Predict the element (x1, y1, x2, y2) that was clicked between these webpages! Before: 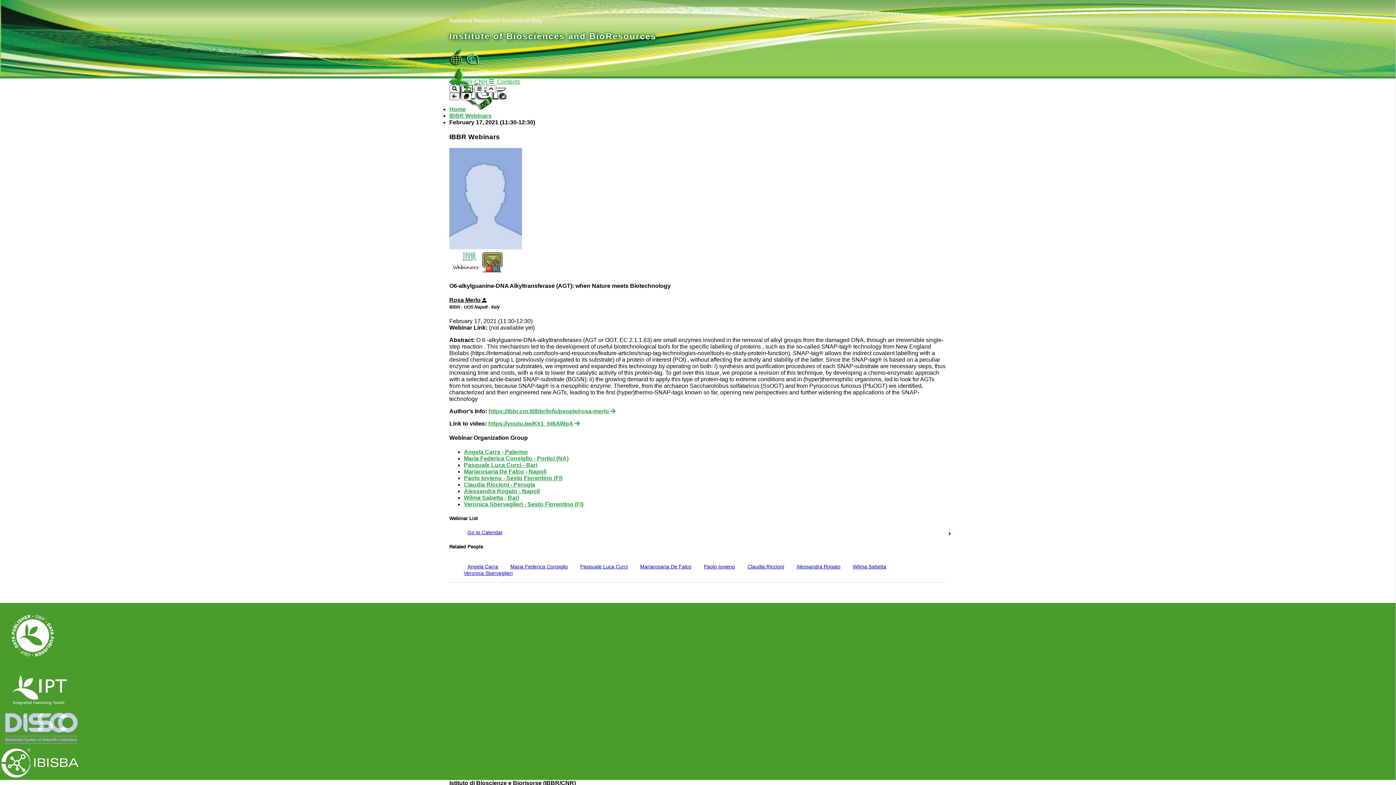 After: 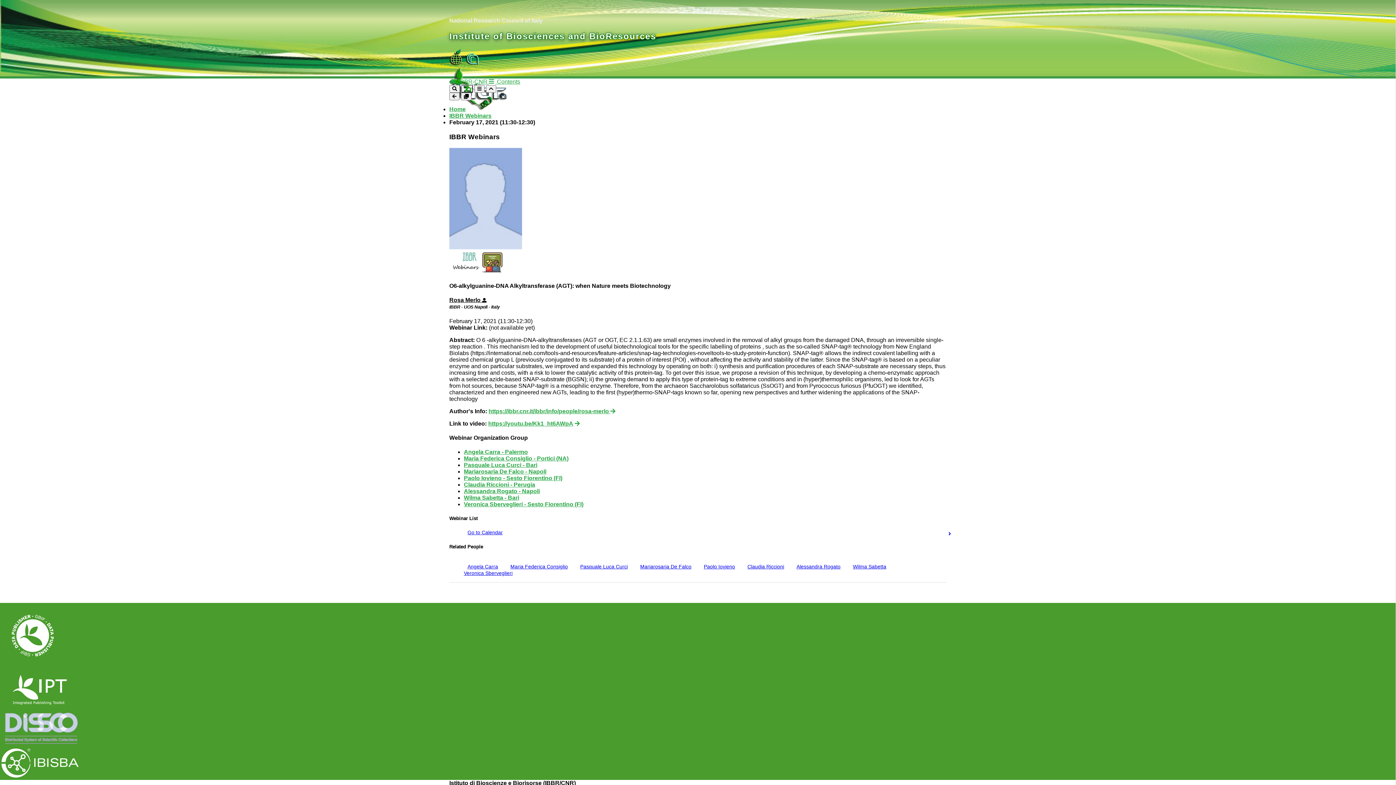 Action: bbox: (488, 420, 573, 426) label: https://youtu.be/Kk1_ht6AWpA